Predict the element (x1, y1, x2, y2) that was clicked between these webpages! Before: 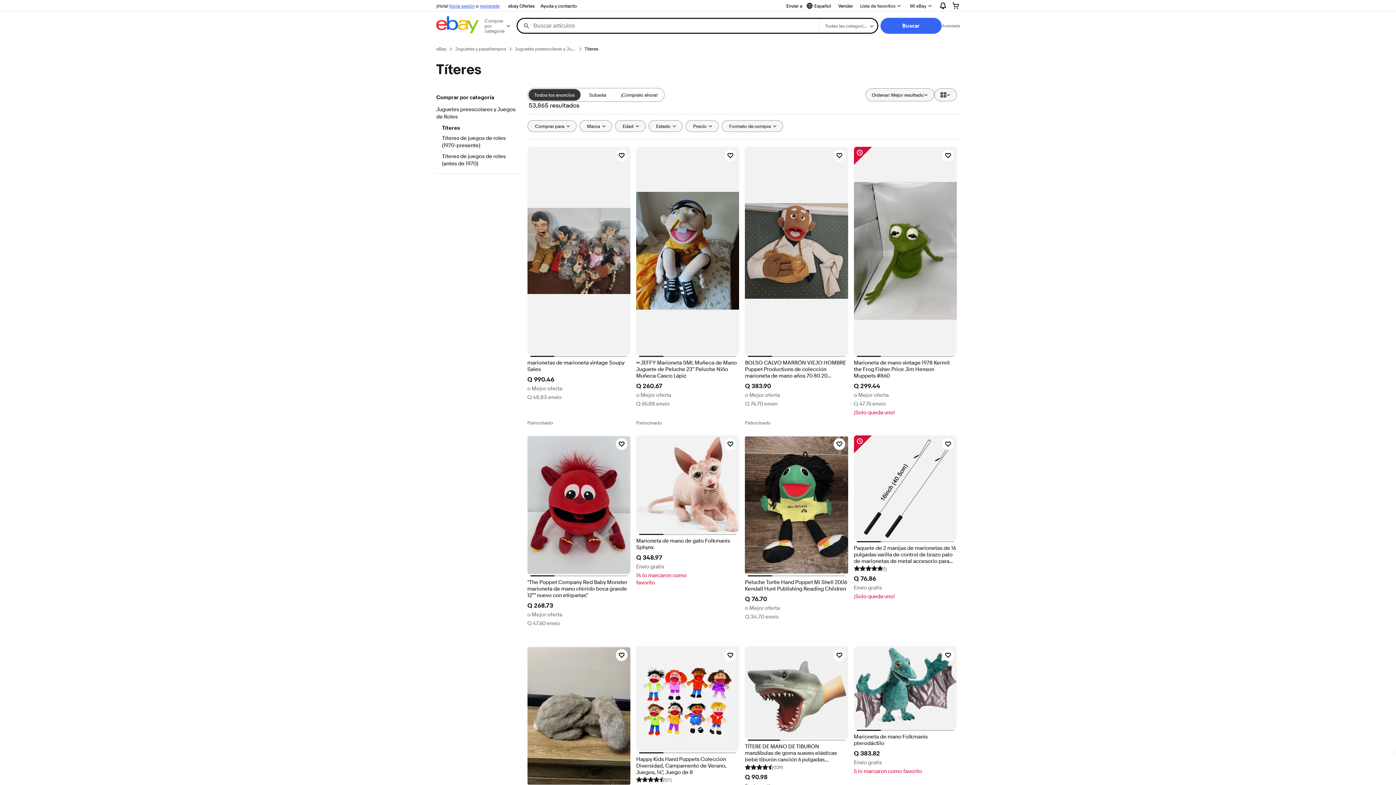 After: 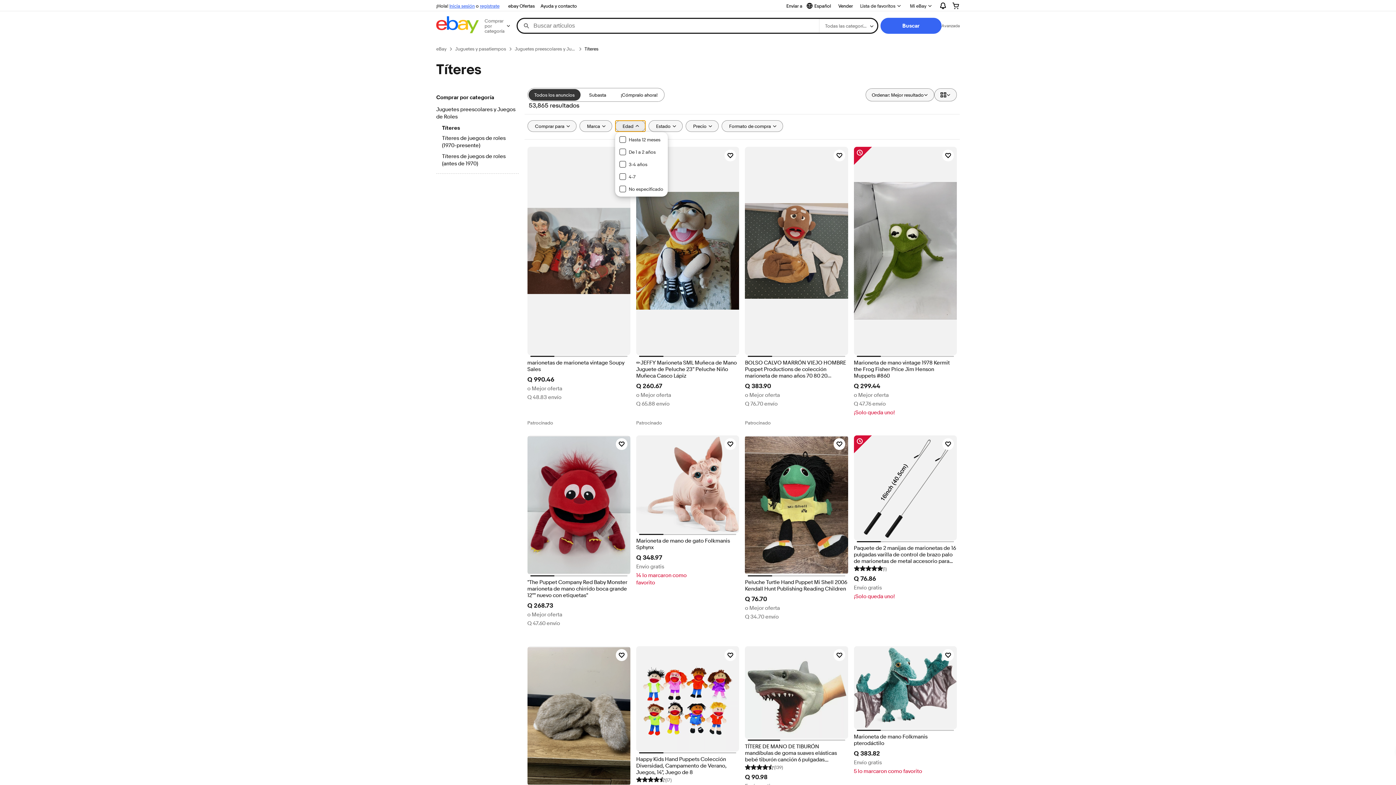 Action: label: Edad bbox: (615, 120, 645, 132)